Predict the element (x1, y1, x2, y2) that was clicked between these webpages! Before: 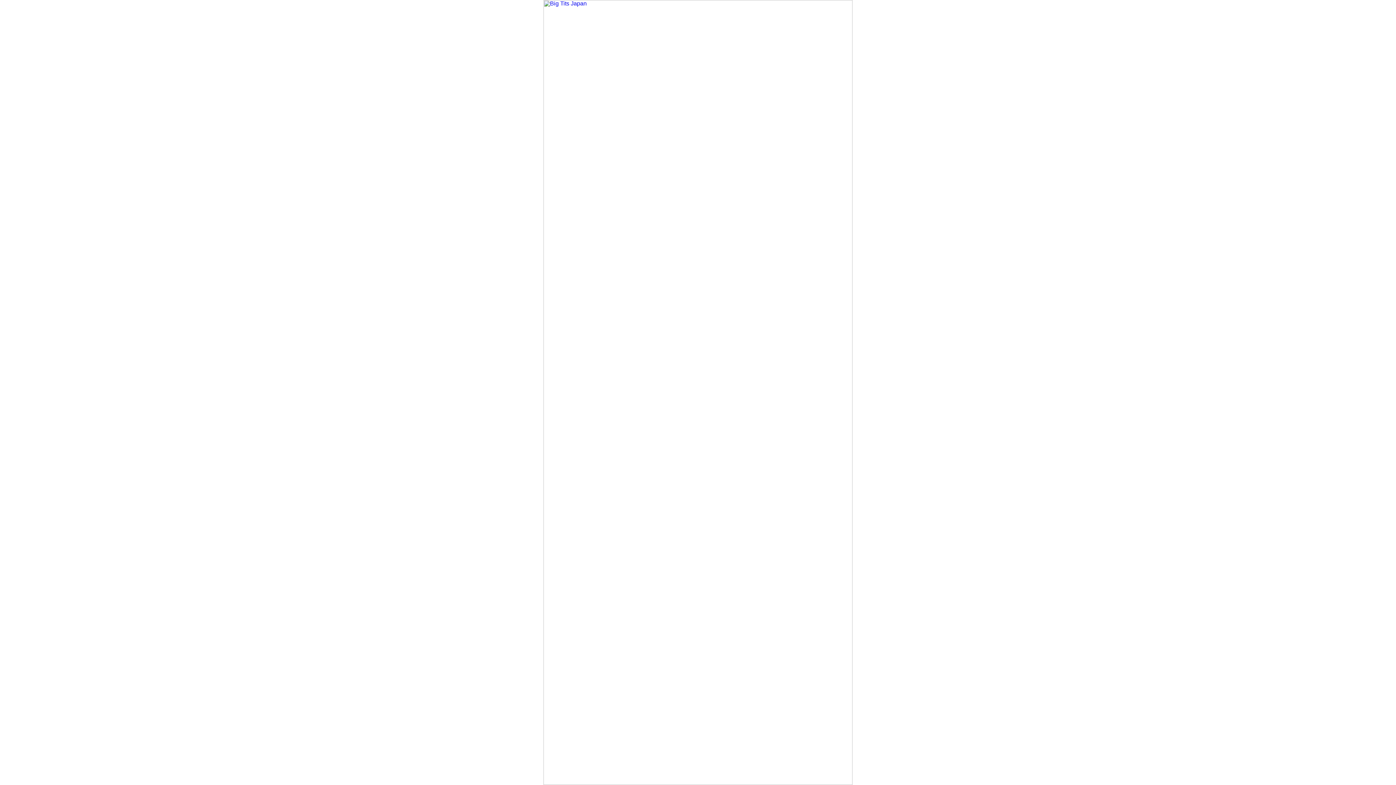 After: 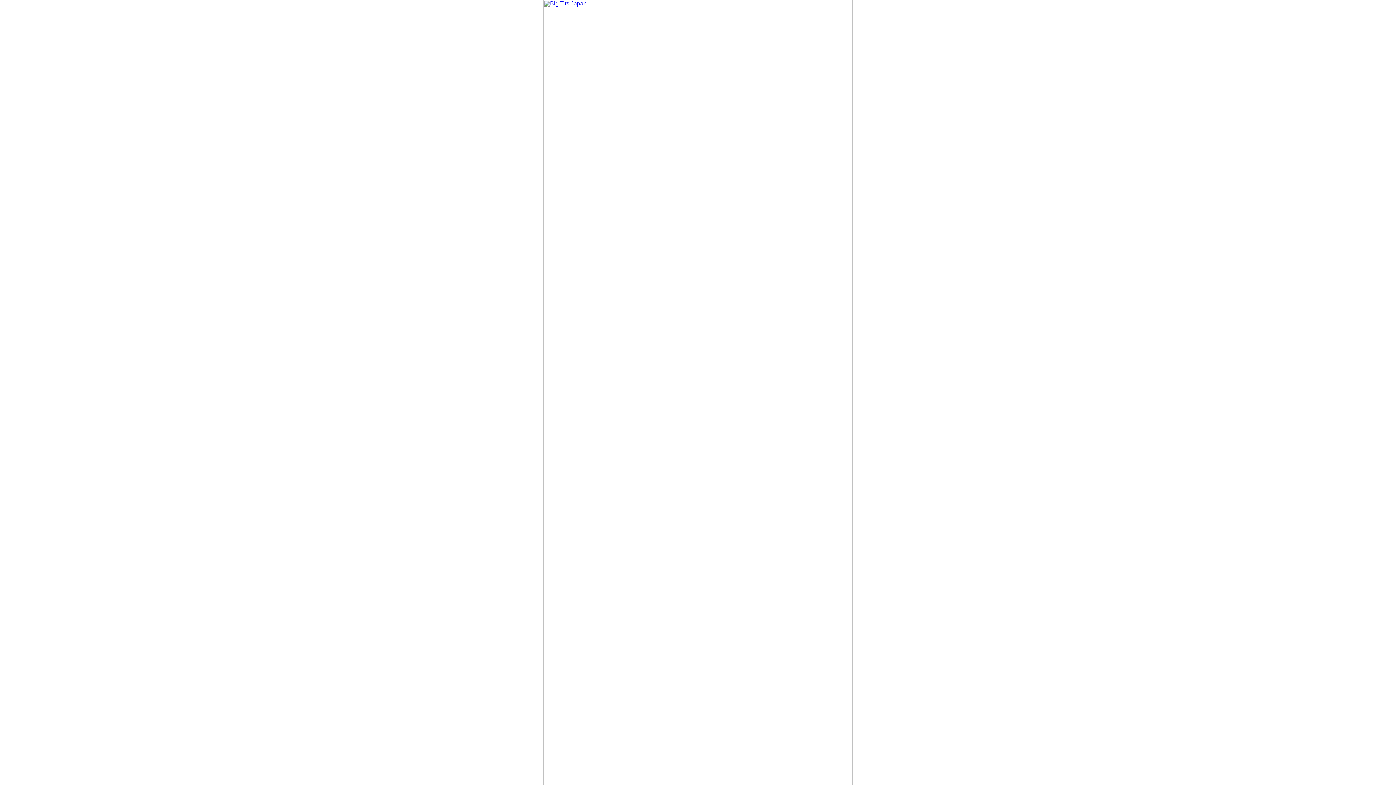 Action: bbox: (543, 780, 852, 786)